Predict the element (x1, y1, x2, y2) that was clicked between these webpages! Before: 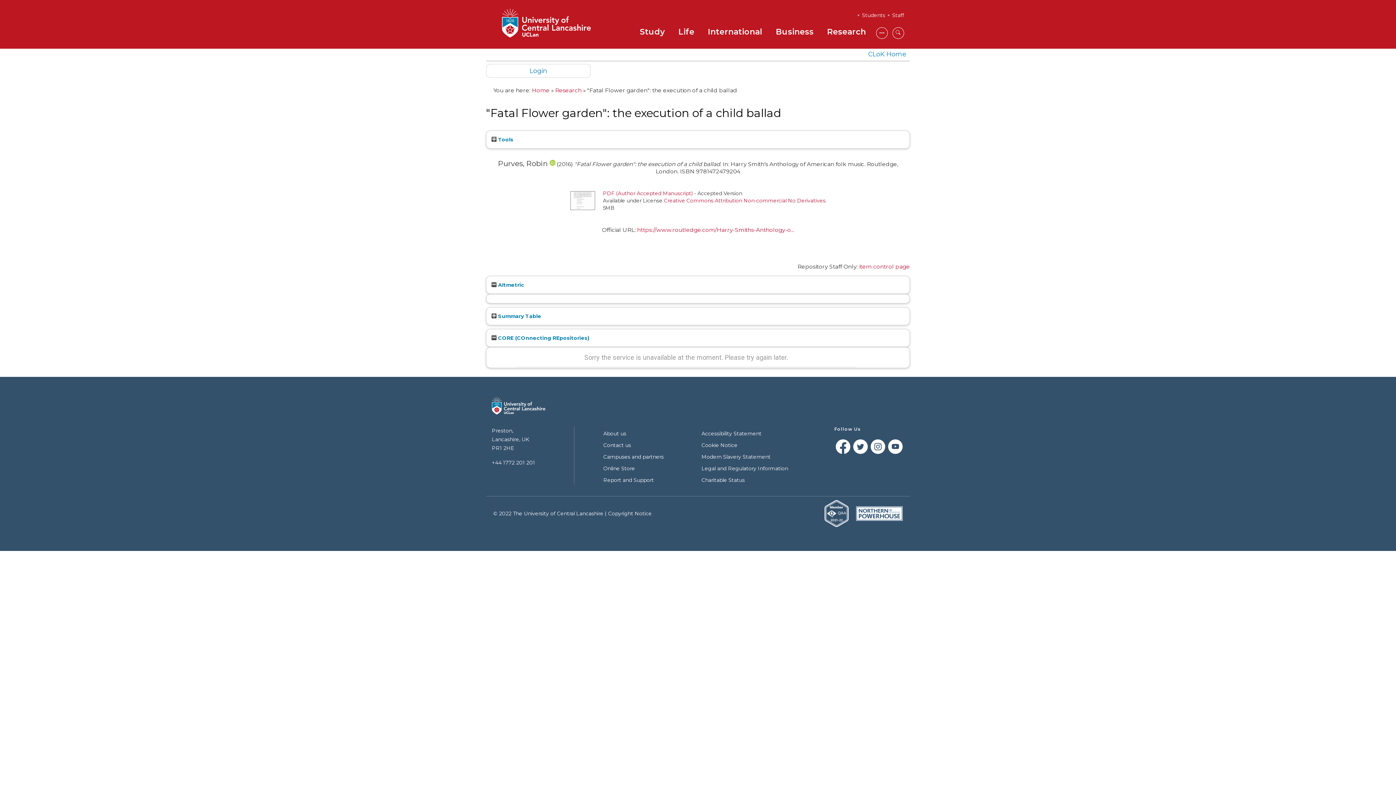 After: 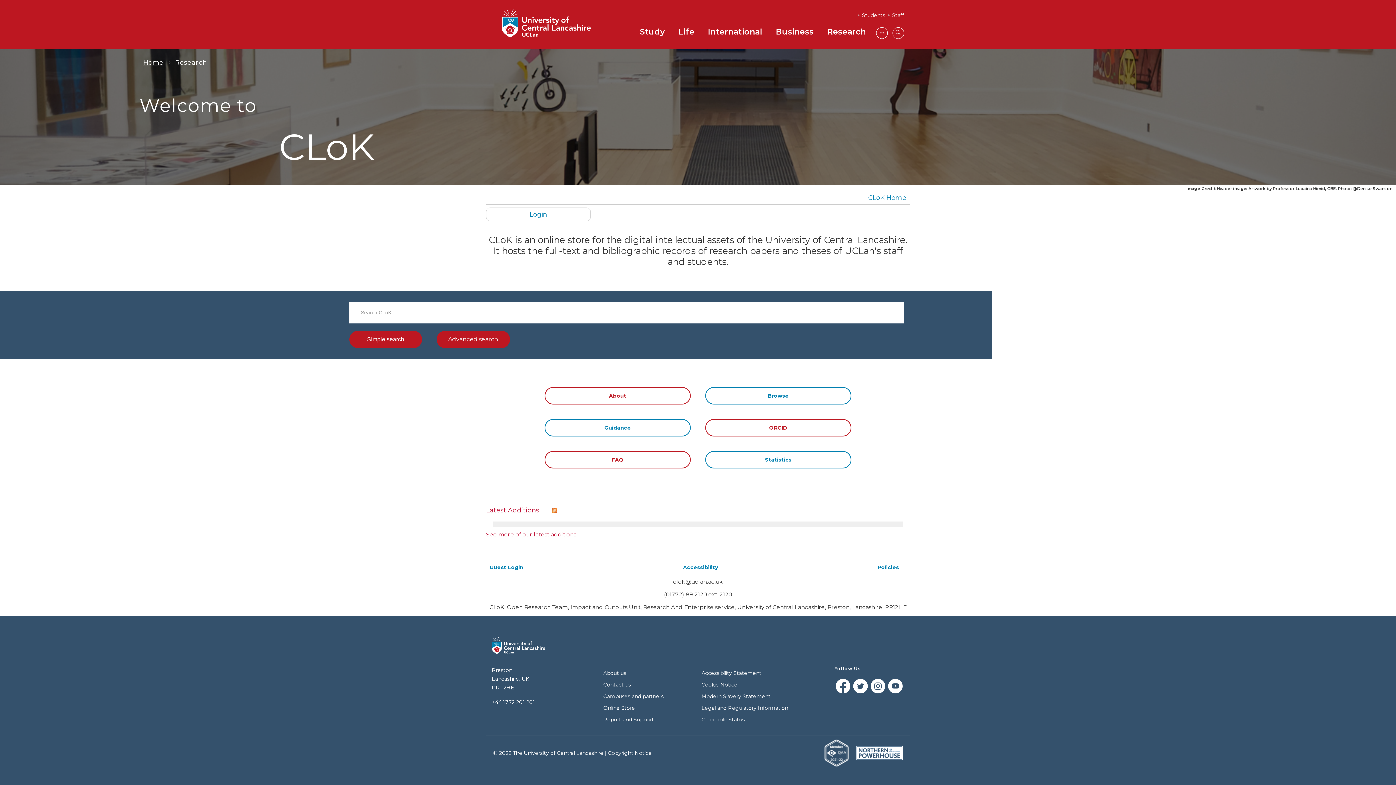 Action: label: Research bbox: (555, 86, 581, 93)